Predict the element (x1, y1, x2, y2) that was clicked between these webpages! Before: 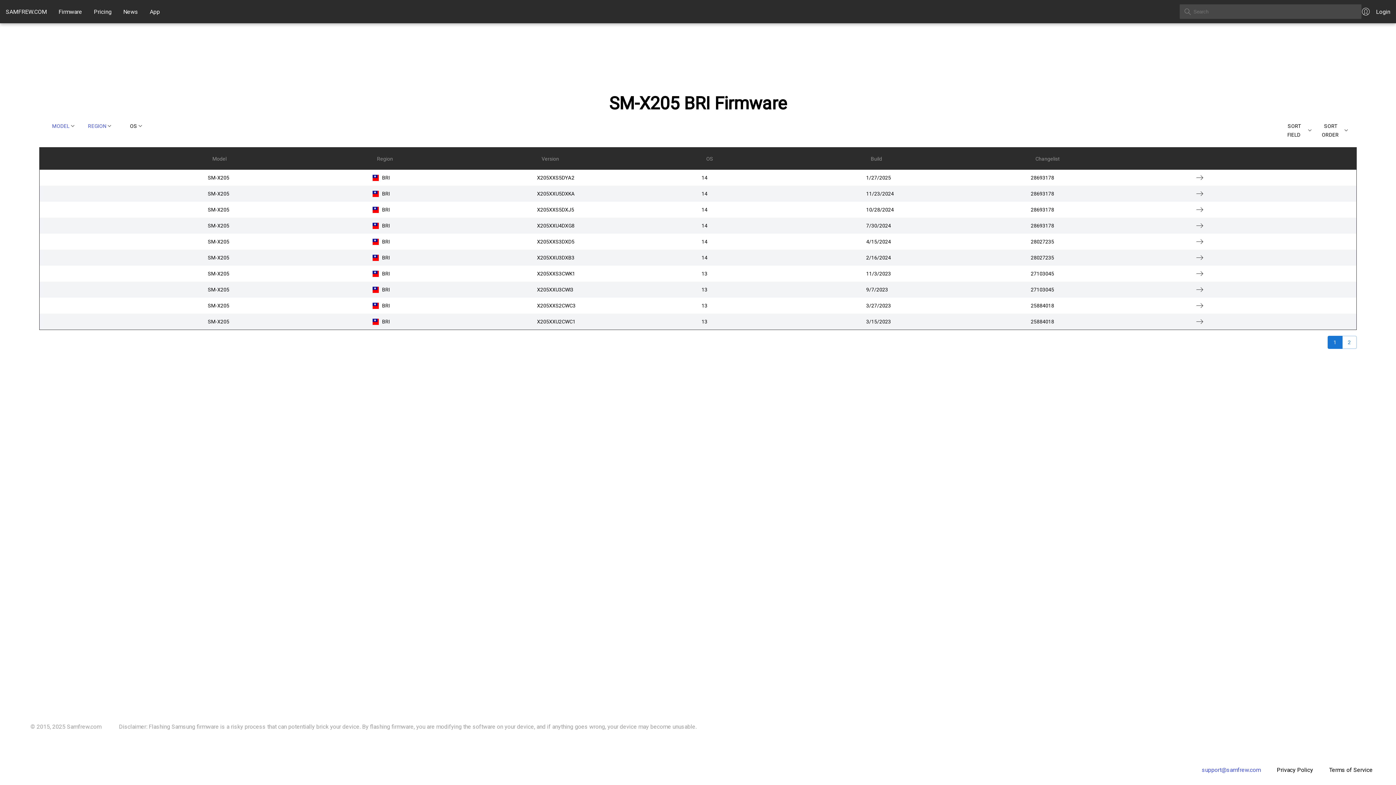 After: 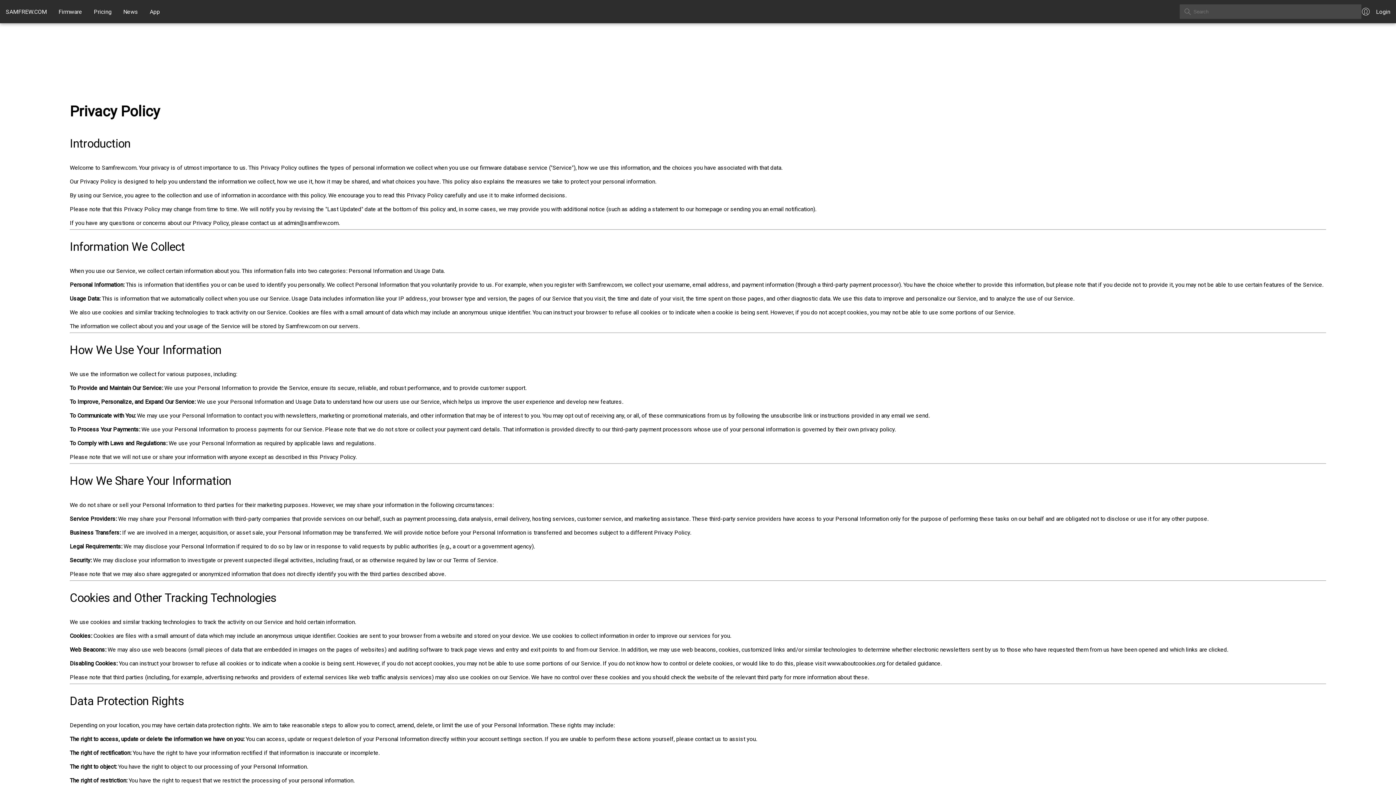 Action: label: Privacy Policy bbox: (1271, 761, 1319, 779)